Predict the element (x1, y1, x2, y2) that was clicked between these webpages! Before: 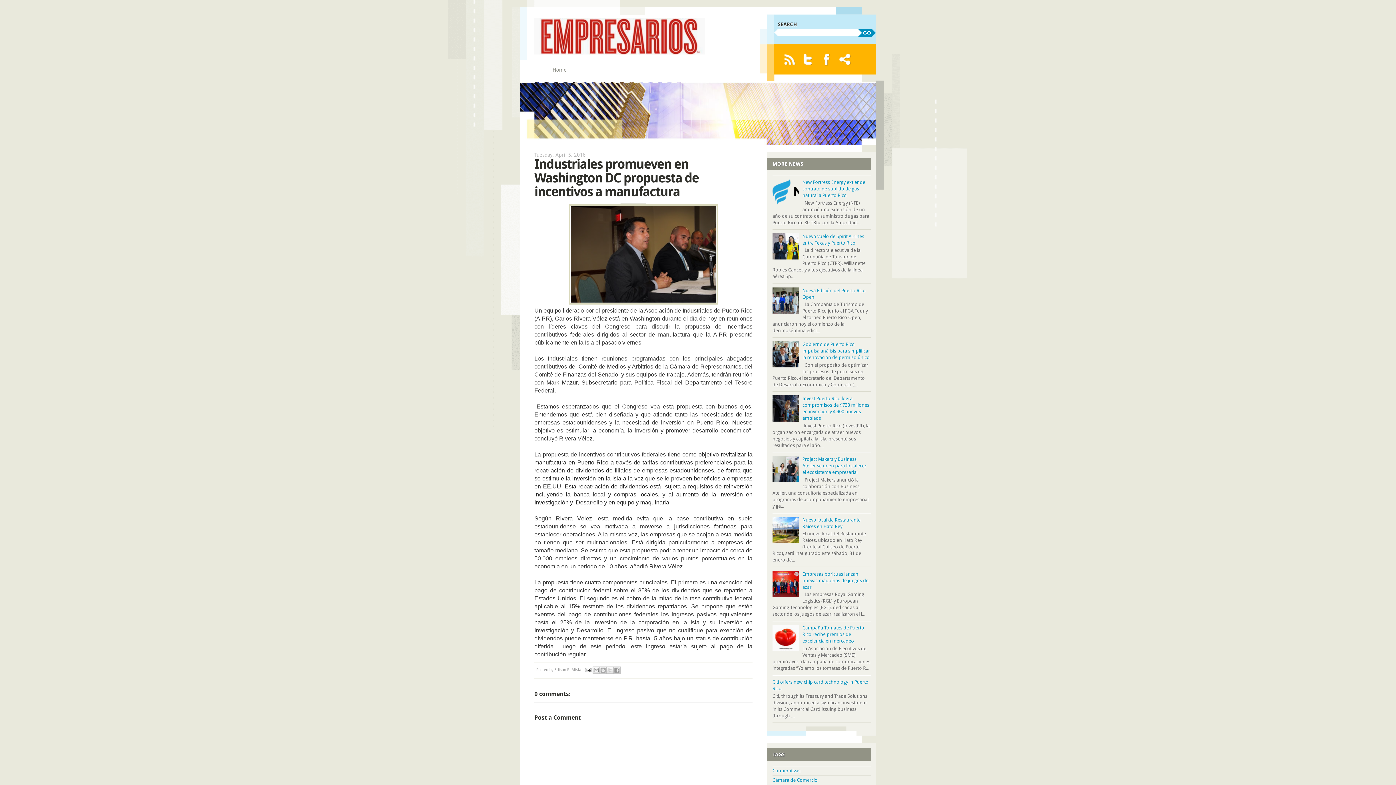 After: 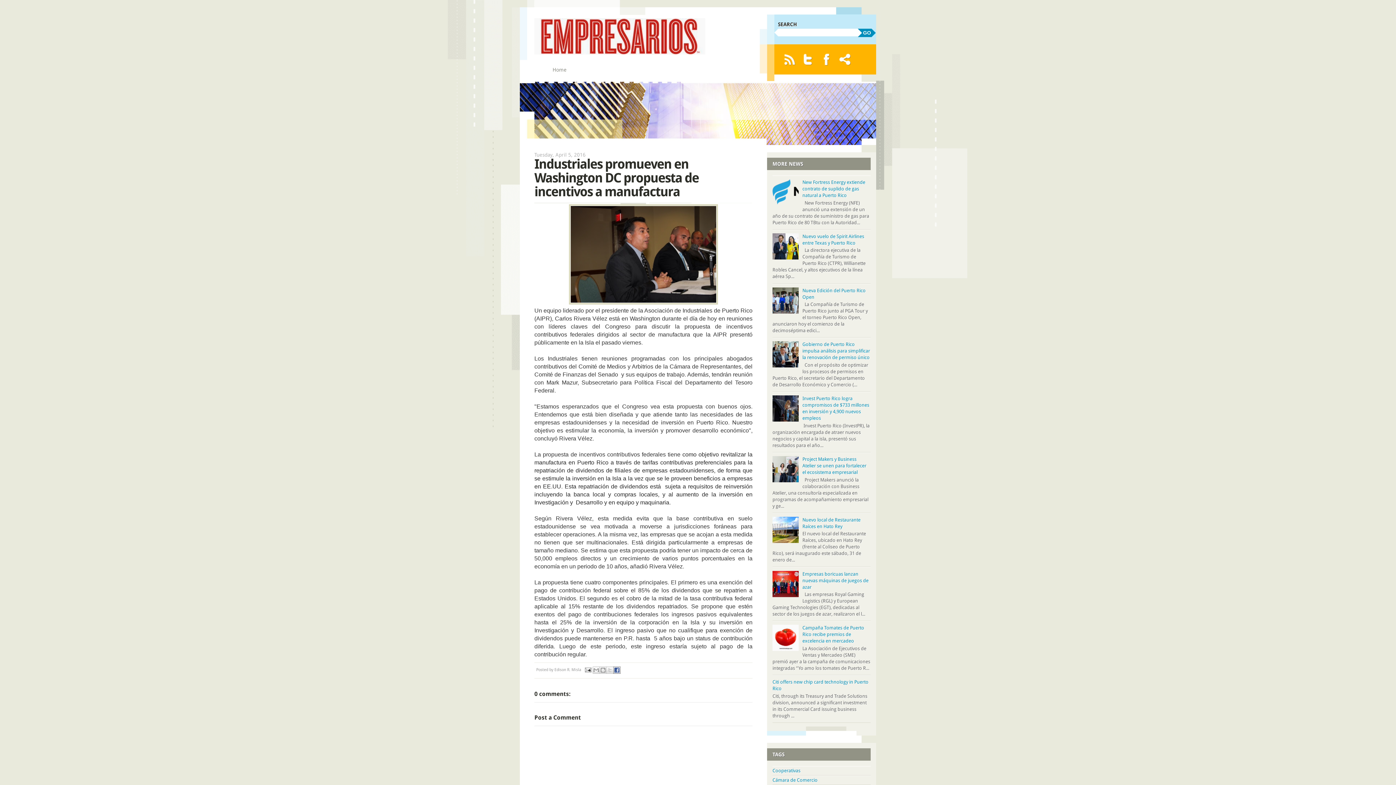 Action: label: Share to Facebook bbox: (613, 666, 620, 674)